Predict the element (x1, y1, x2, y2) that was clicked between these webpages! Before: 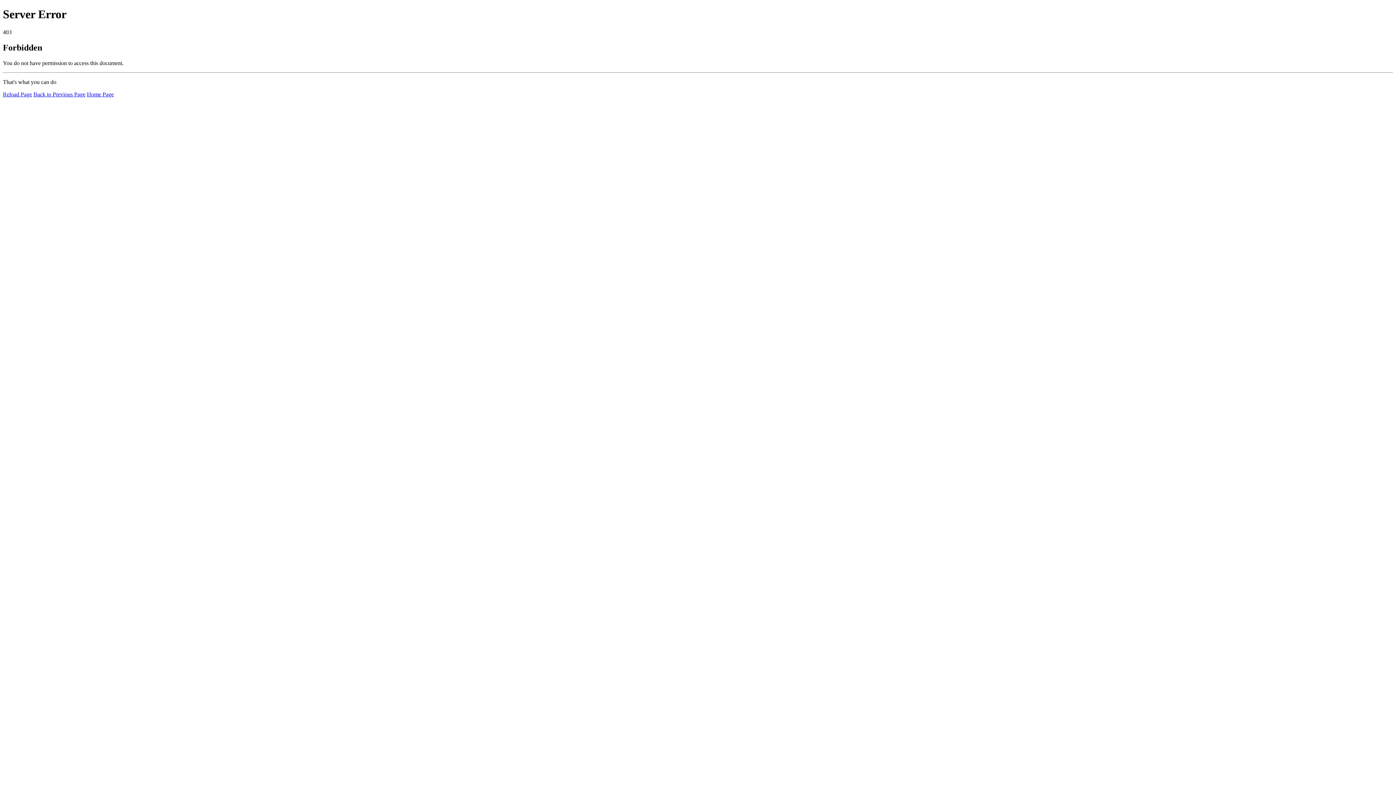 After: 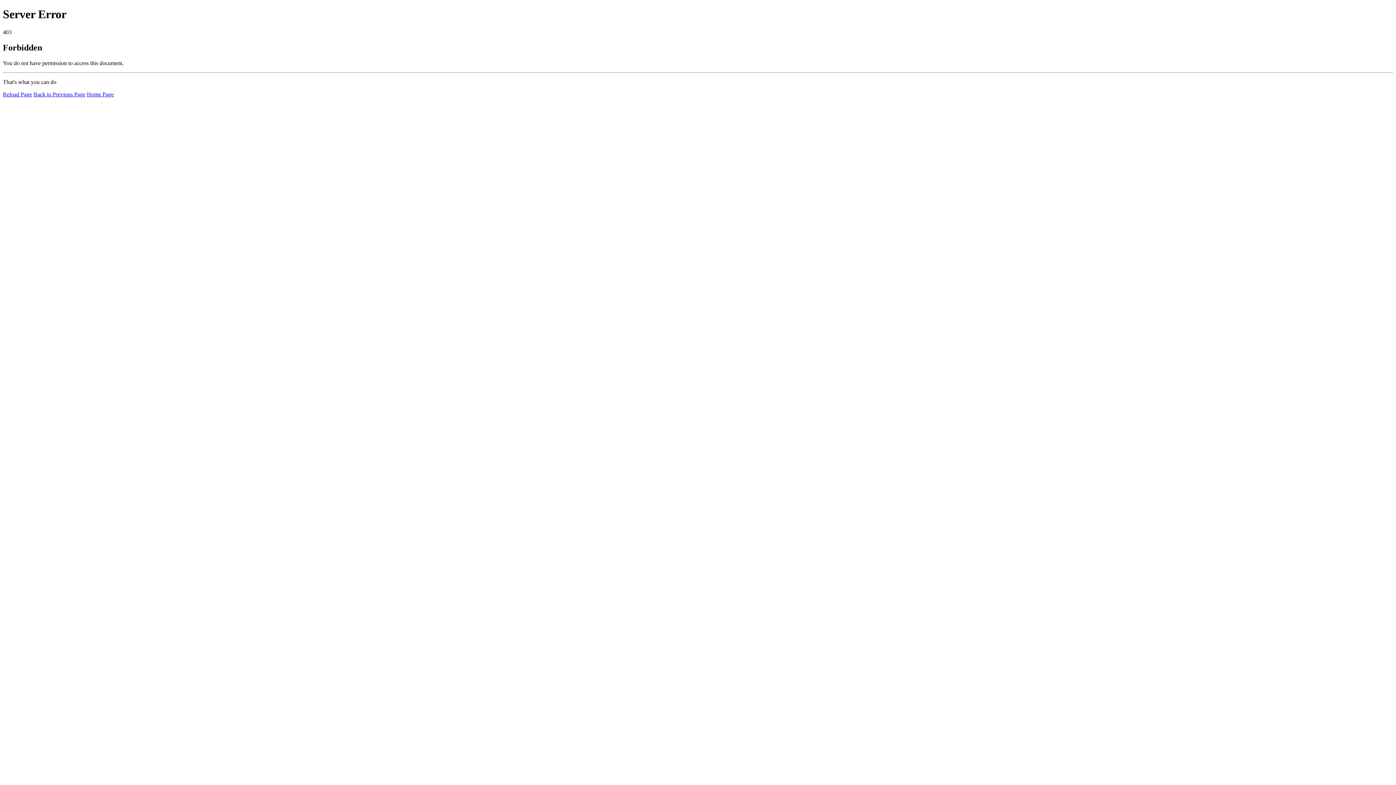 Action: label: Reload Page bbox: (2, 91, 32, 97)